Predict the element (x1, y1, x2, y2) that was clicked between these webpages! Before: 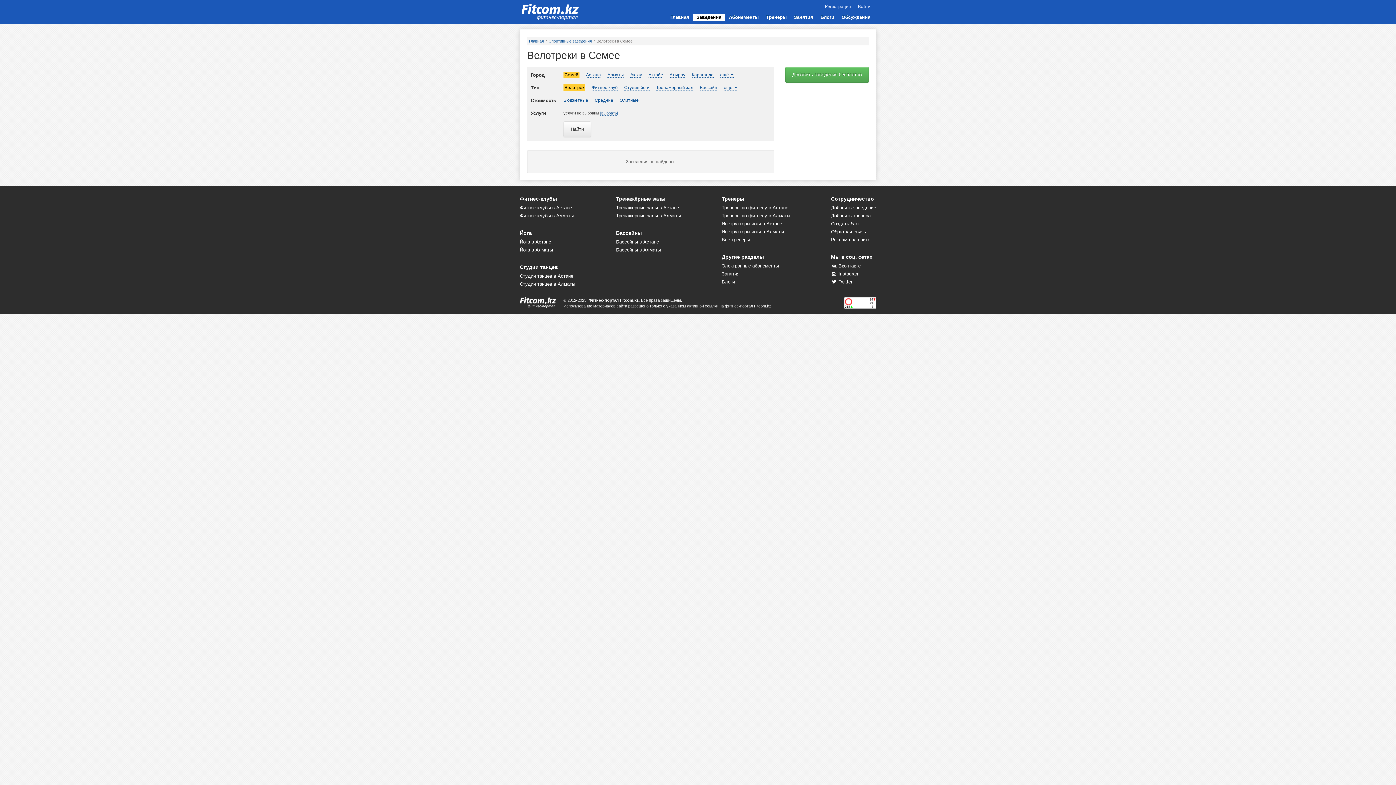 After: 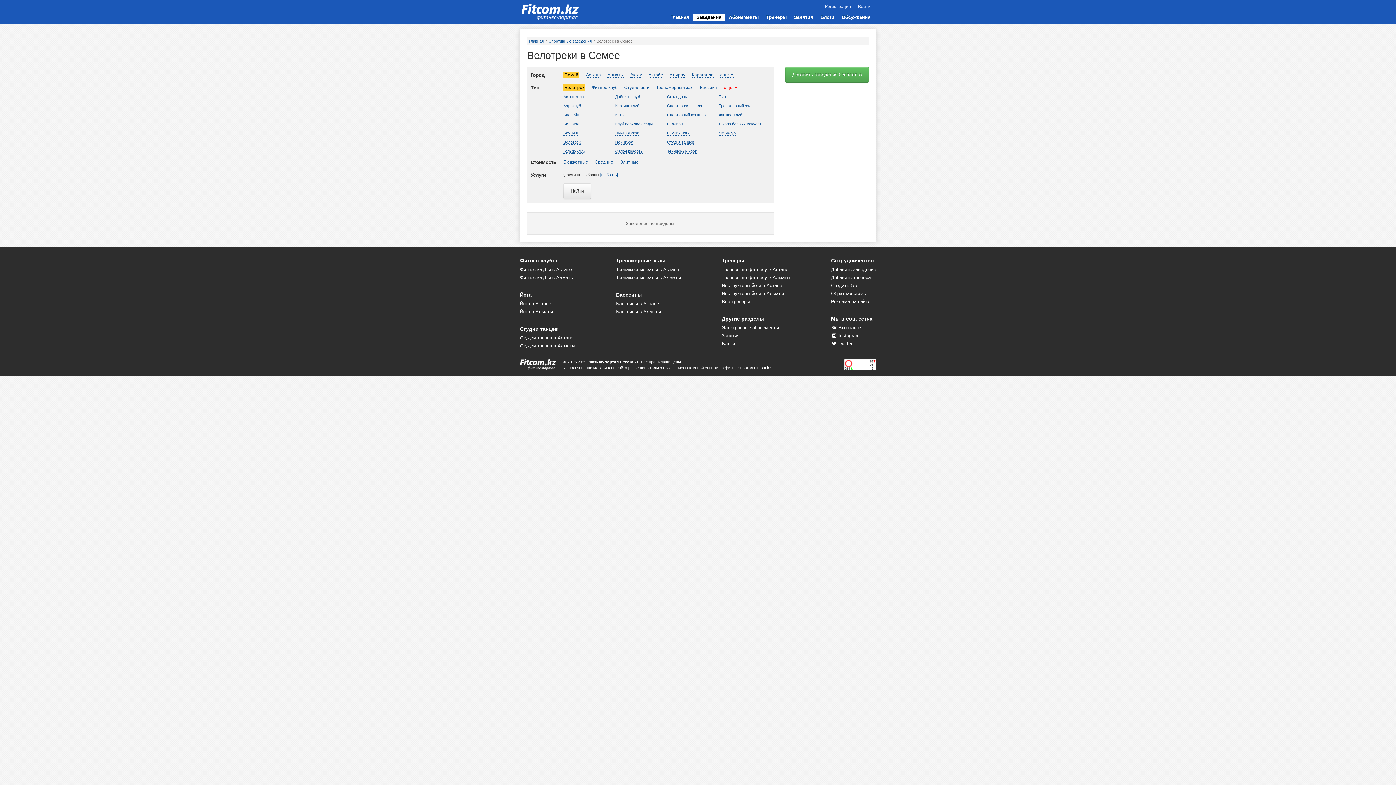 Action: bbox: (724, 85, 737, 90) label: ещё 